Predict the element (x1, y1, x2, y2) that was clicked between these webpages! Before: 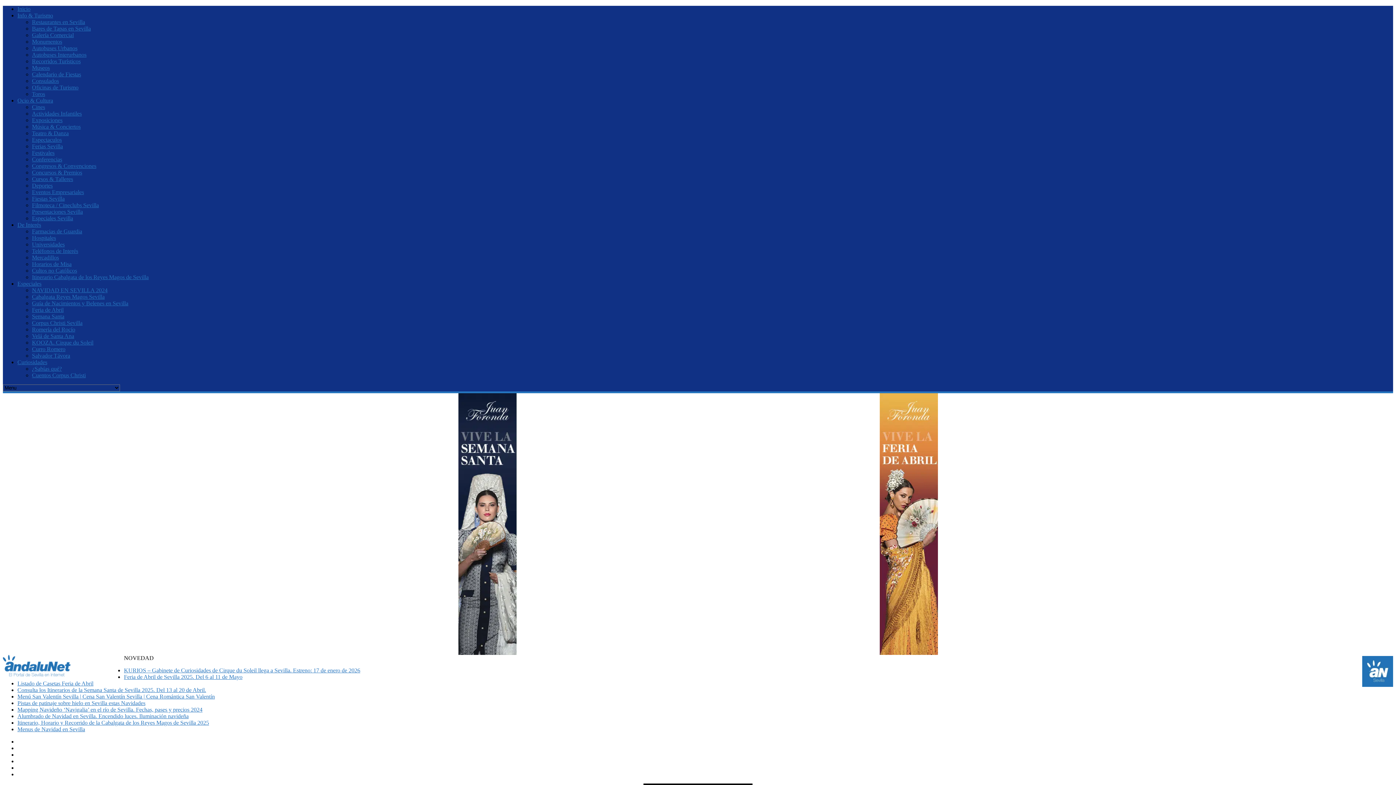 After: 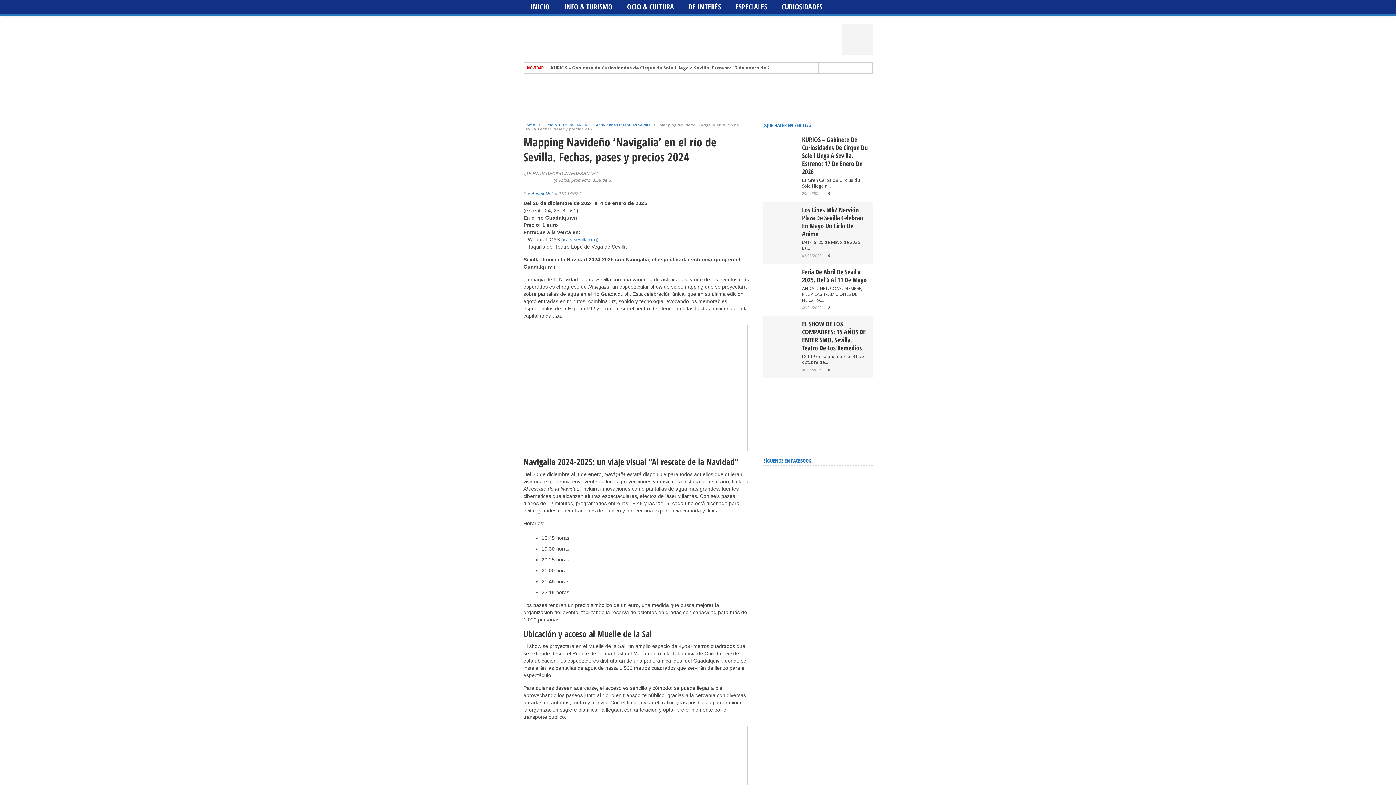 Action: bbox: (17, 706, 202, 713) label: Mapping Navideño ‘Navigalia’ en el río de Sevilla. Fechas, pases y precios 2024